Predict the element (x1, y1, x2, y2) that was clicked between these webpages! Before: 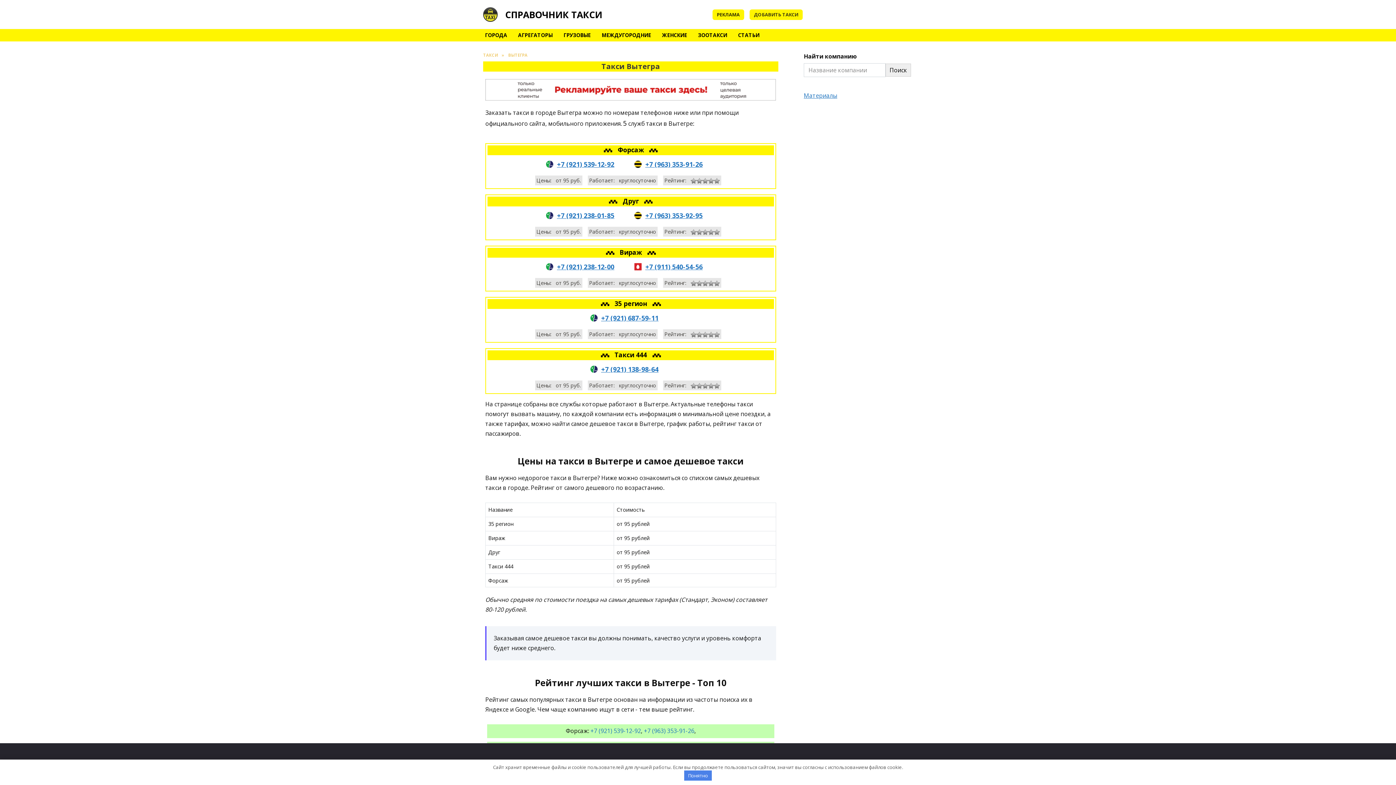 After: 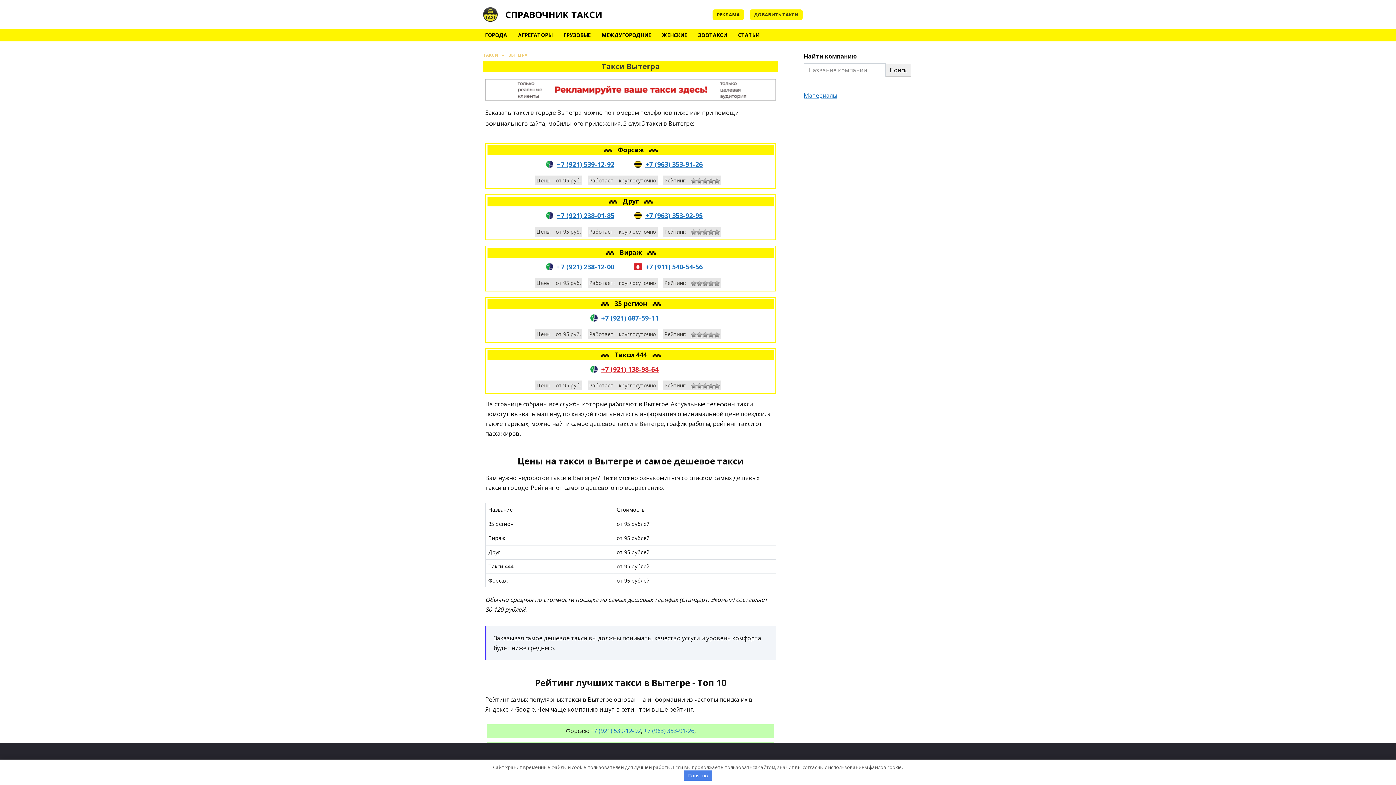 Action: label: +7 (921) 138-98-64 bbox: (586, 364, 675, 375)